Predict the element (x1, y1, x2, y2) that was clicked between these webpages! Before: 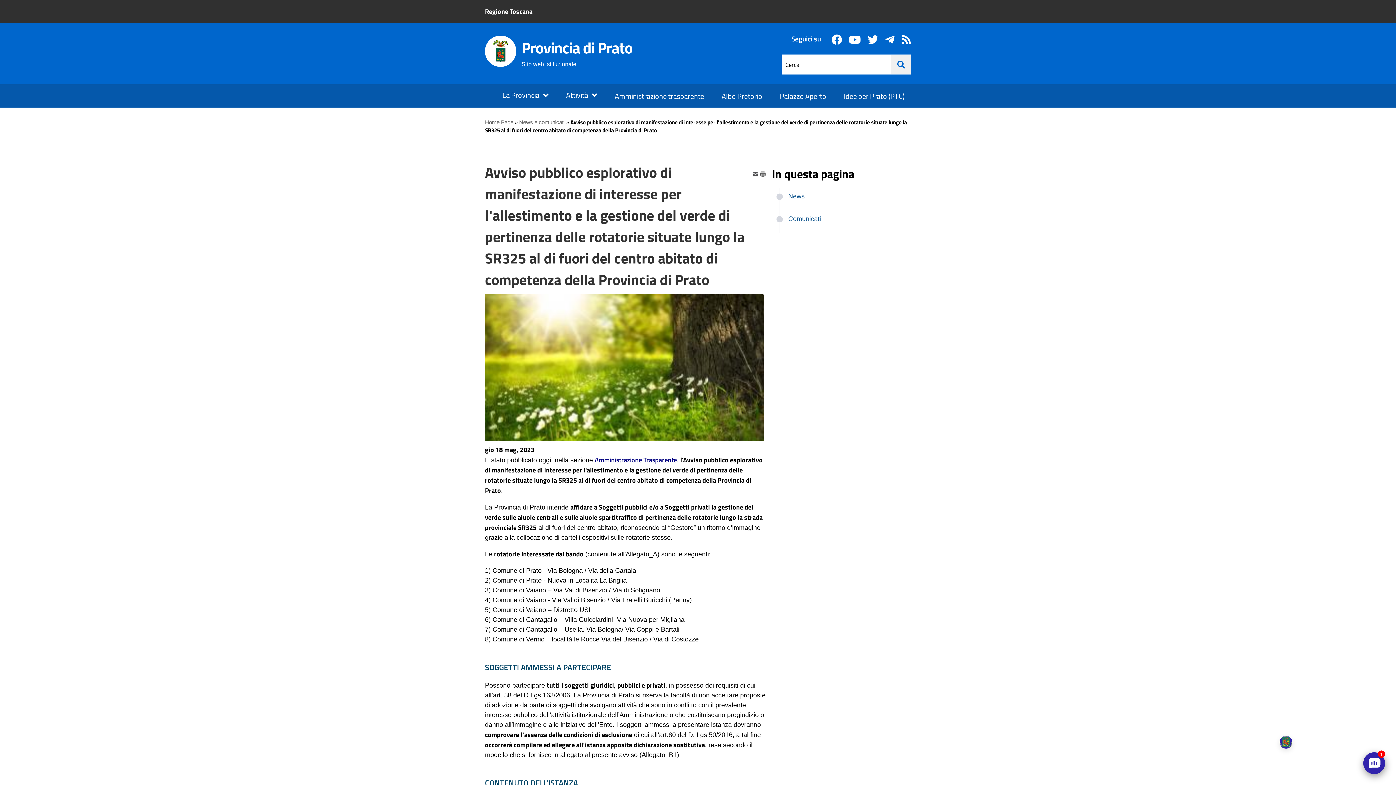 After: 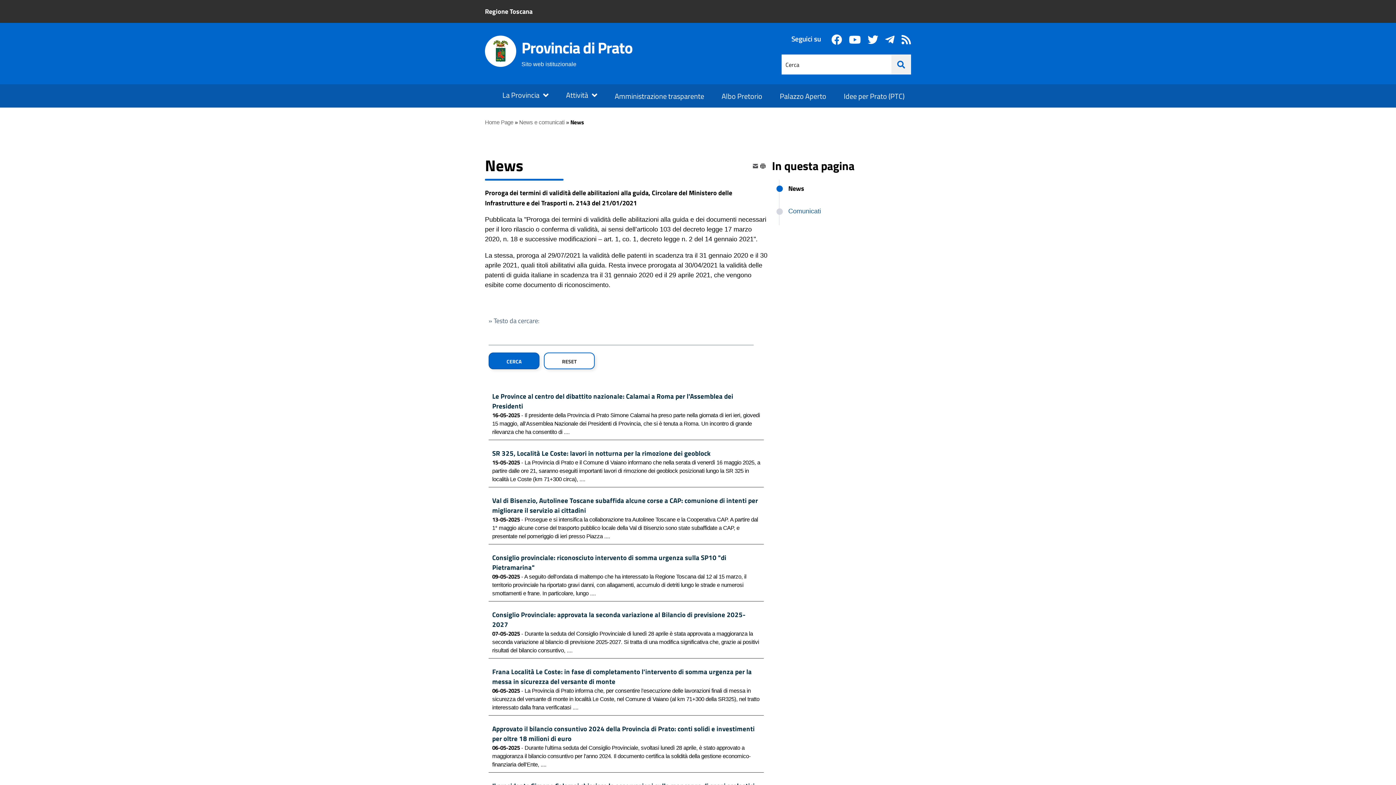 Action: label: News bbox: (788, 192, 804, 199)